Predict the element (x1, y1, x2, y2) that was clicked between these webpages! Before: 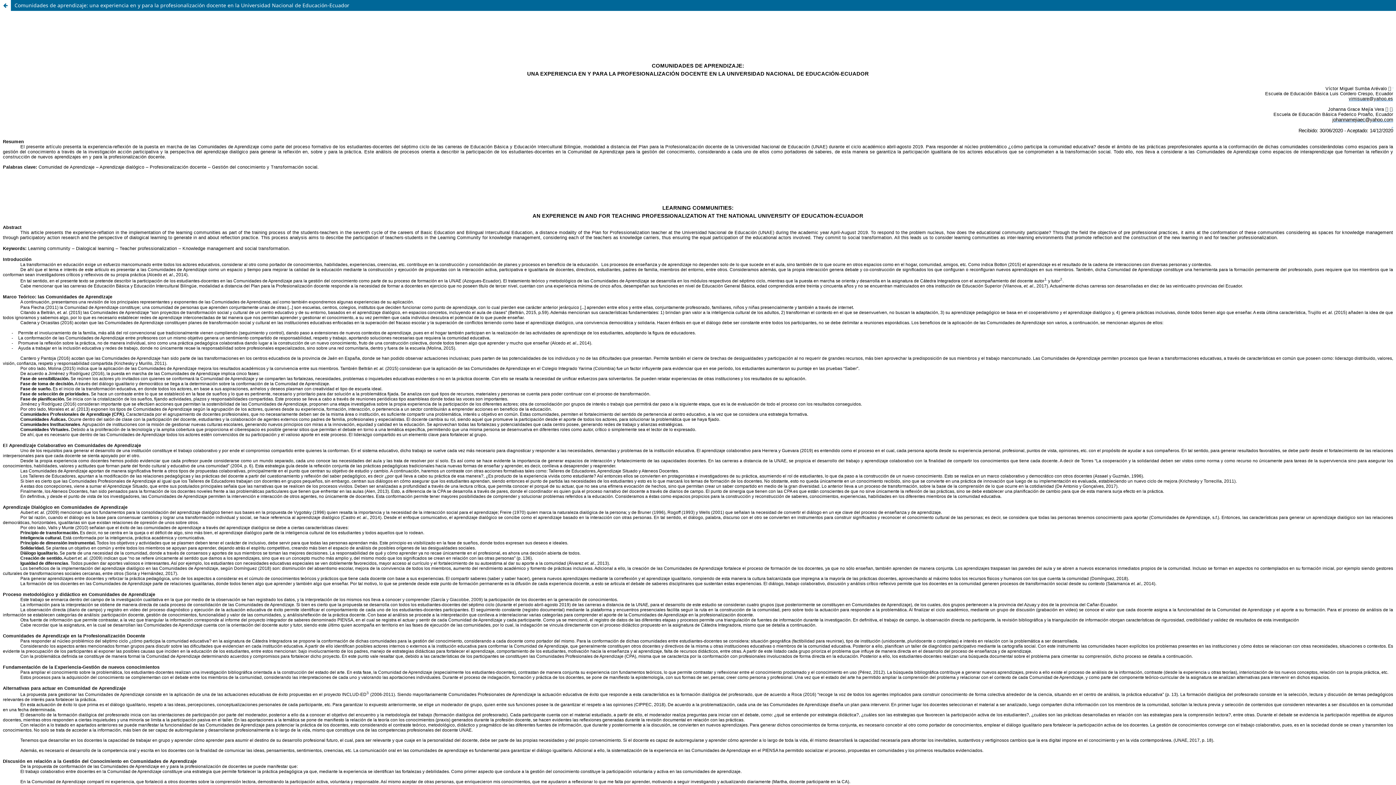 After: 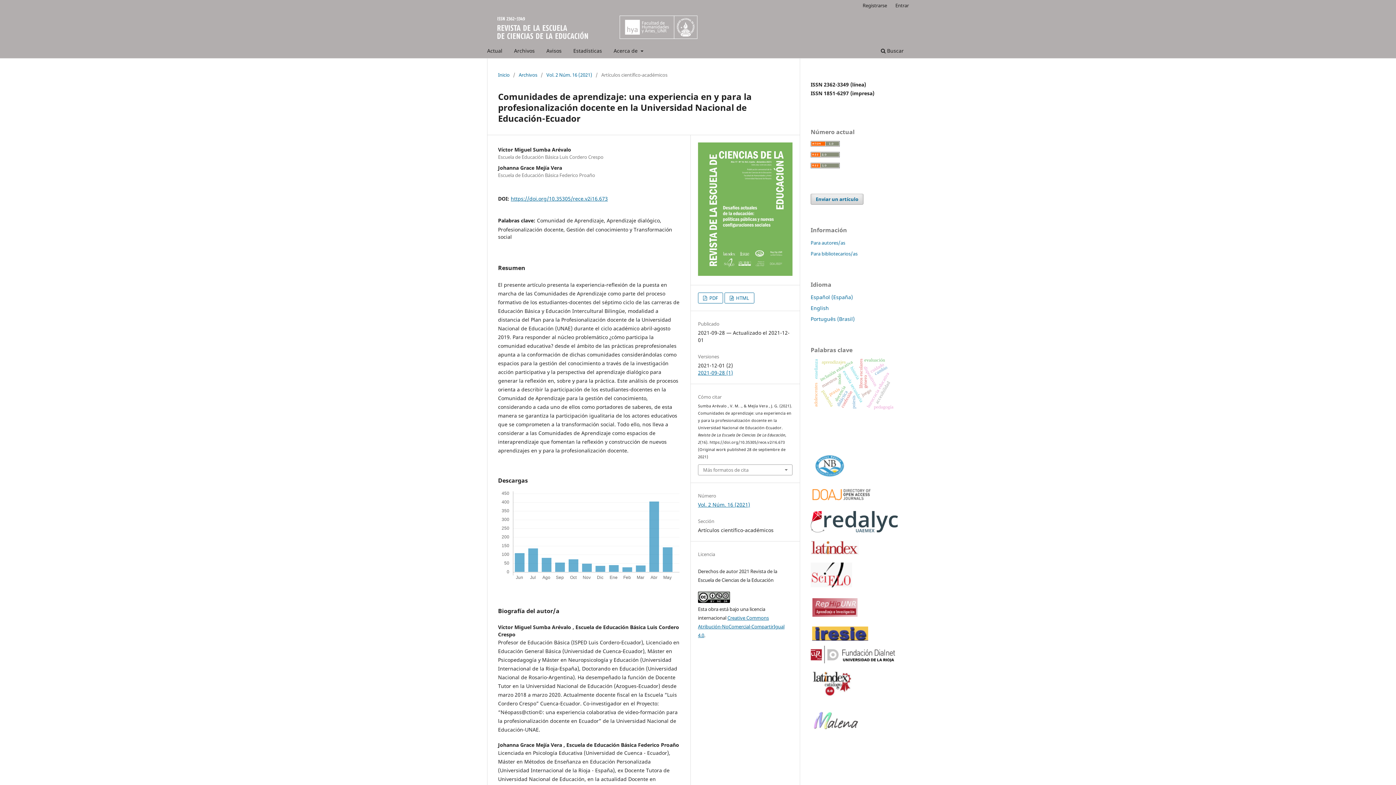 Action: label: Comunidades de aprendizaje: una experiencia en y para la profesionalización docente en la Universidad Nacional de Educación-Ecuador bbox: (0, 0, 1396, 10)